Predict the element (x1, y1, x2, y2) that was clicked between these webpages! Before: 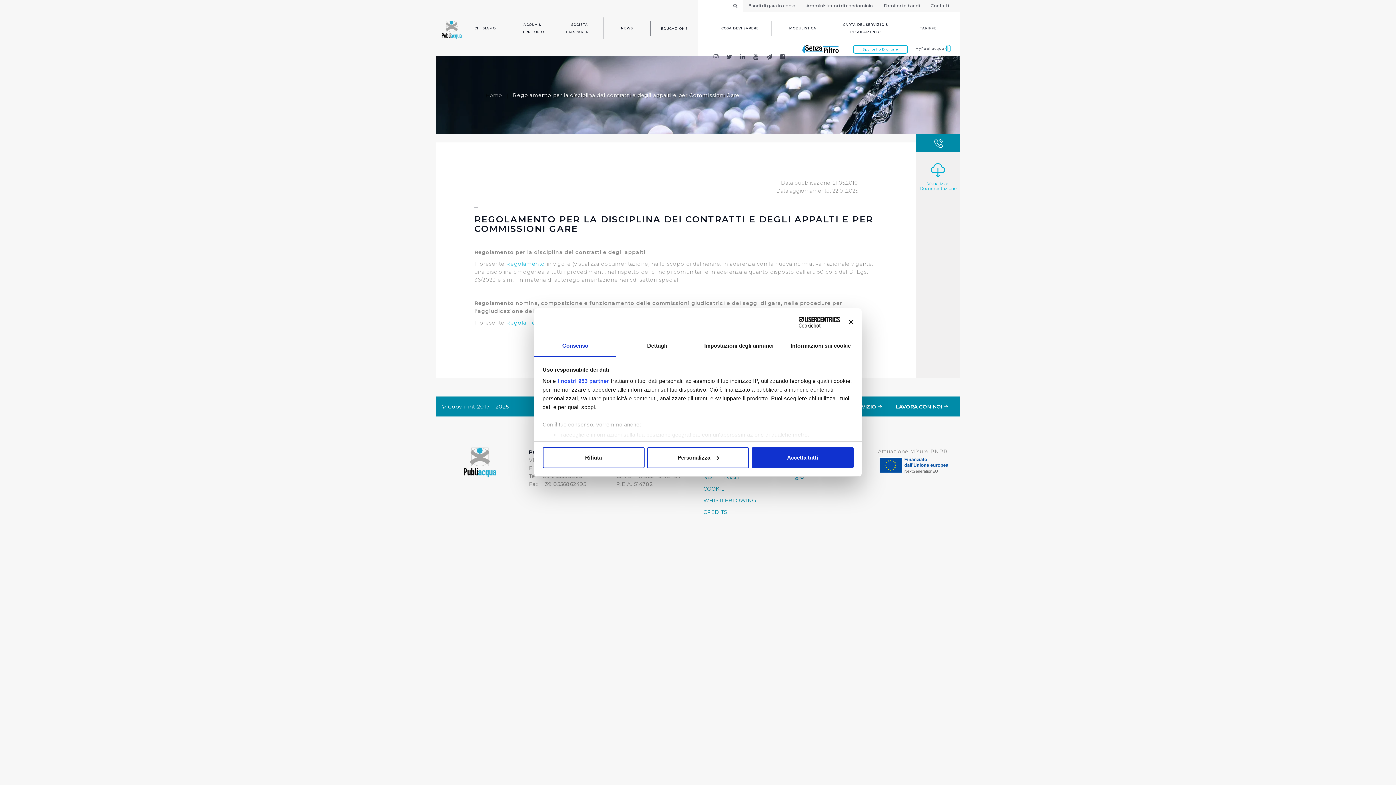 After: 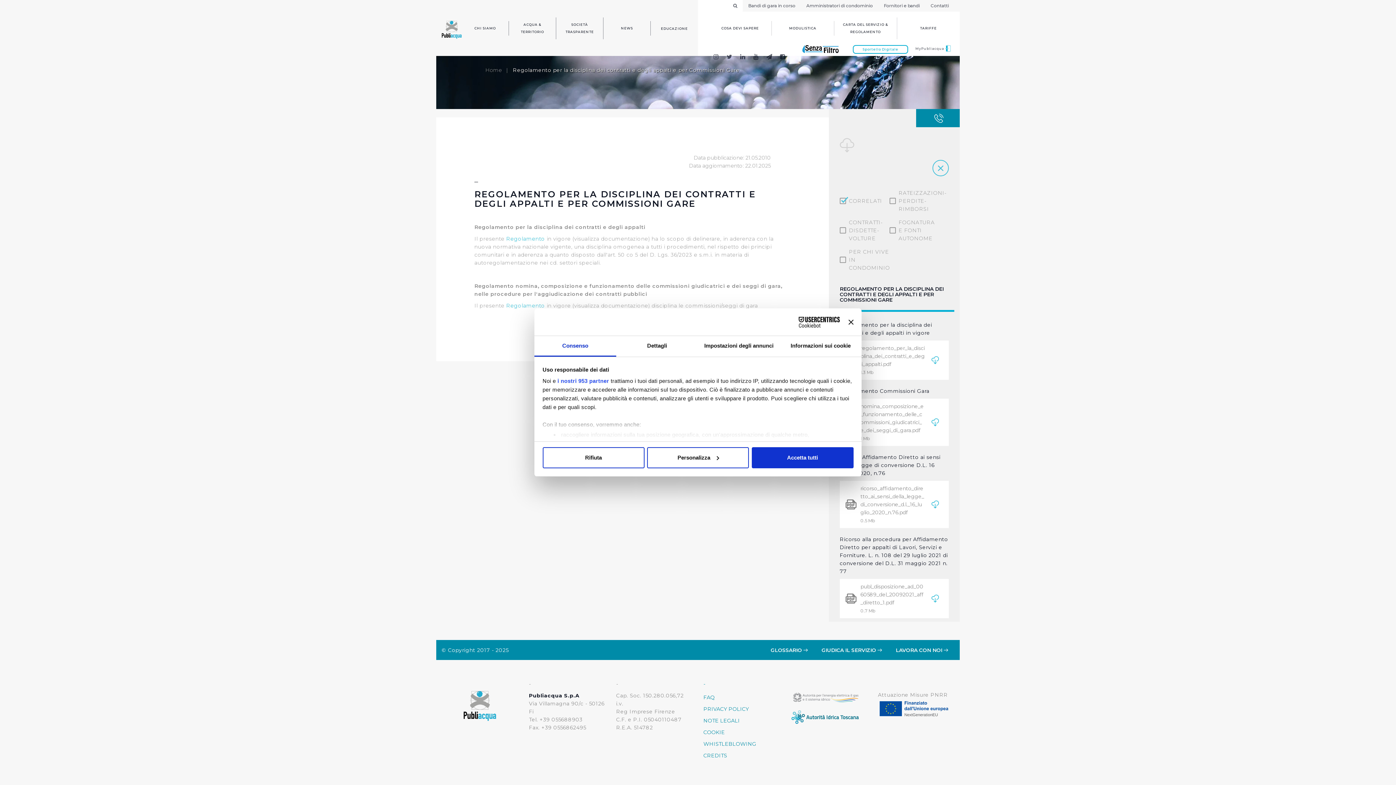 Action: label: Visualizza
Documentazione bbox: (916, 156, 959, 194)